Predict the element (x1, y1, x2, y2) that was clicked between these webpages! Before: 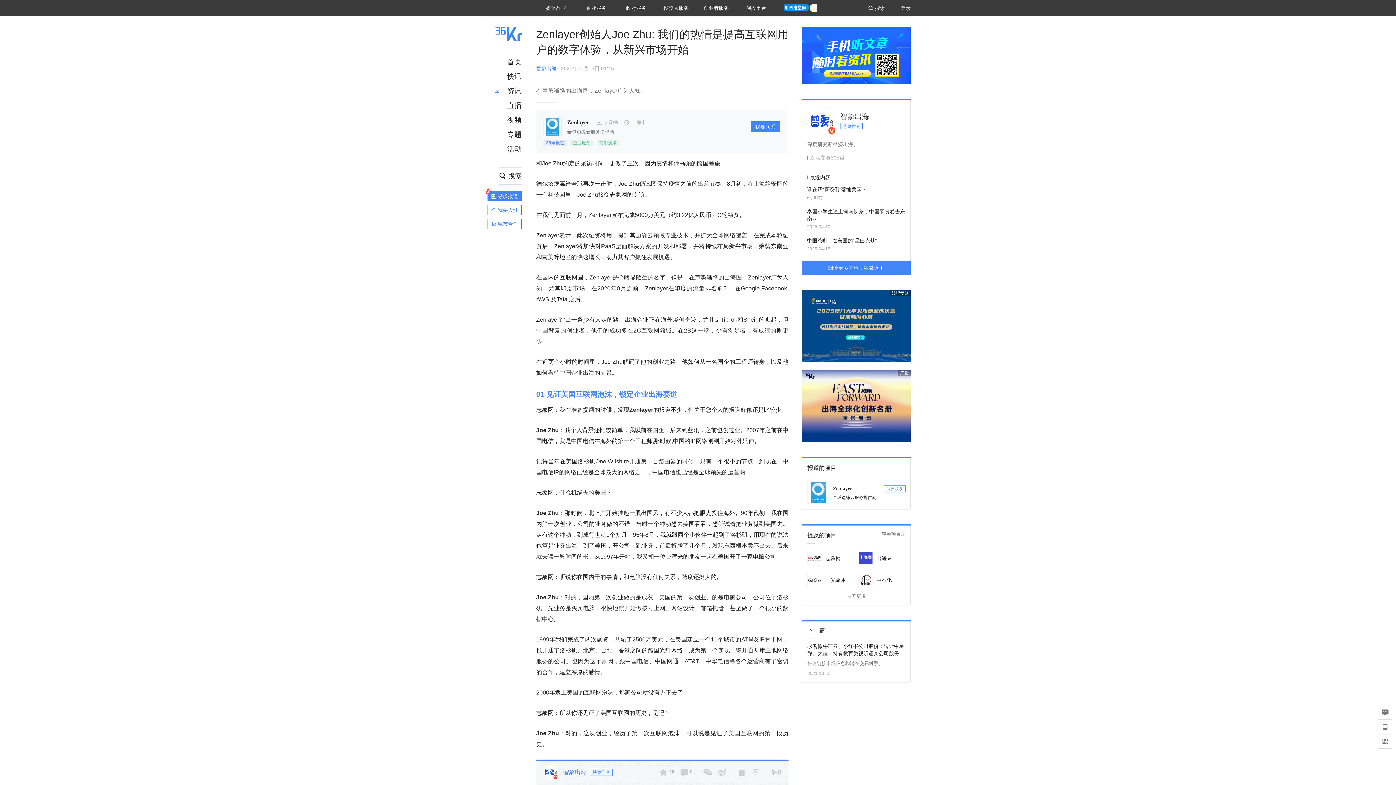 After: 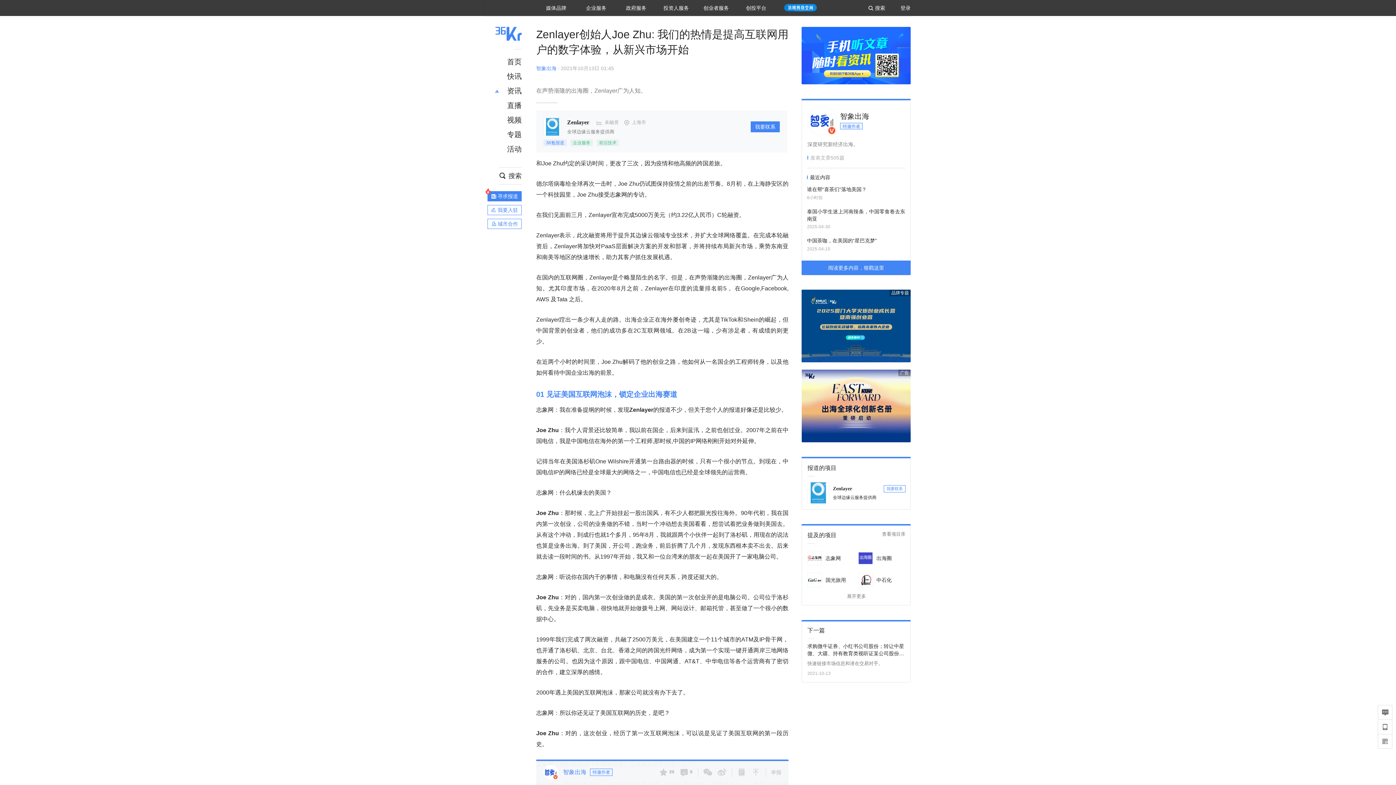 Action: label: 查看项目库 bbox: (882, 530, 905, 537)